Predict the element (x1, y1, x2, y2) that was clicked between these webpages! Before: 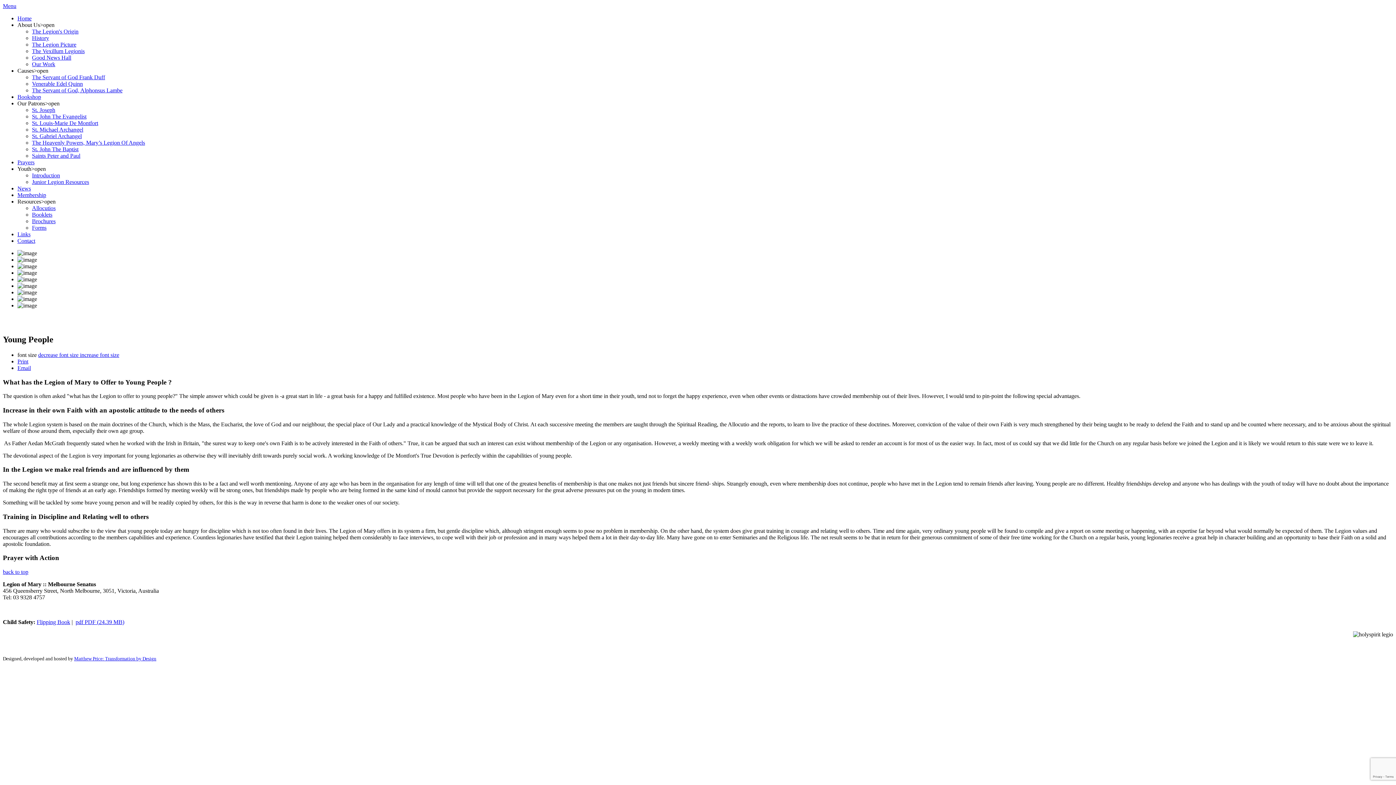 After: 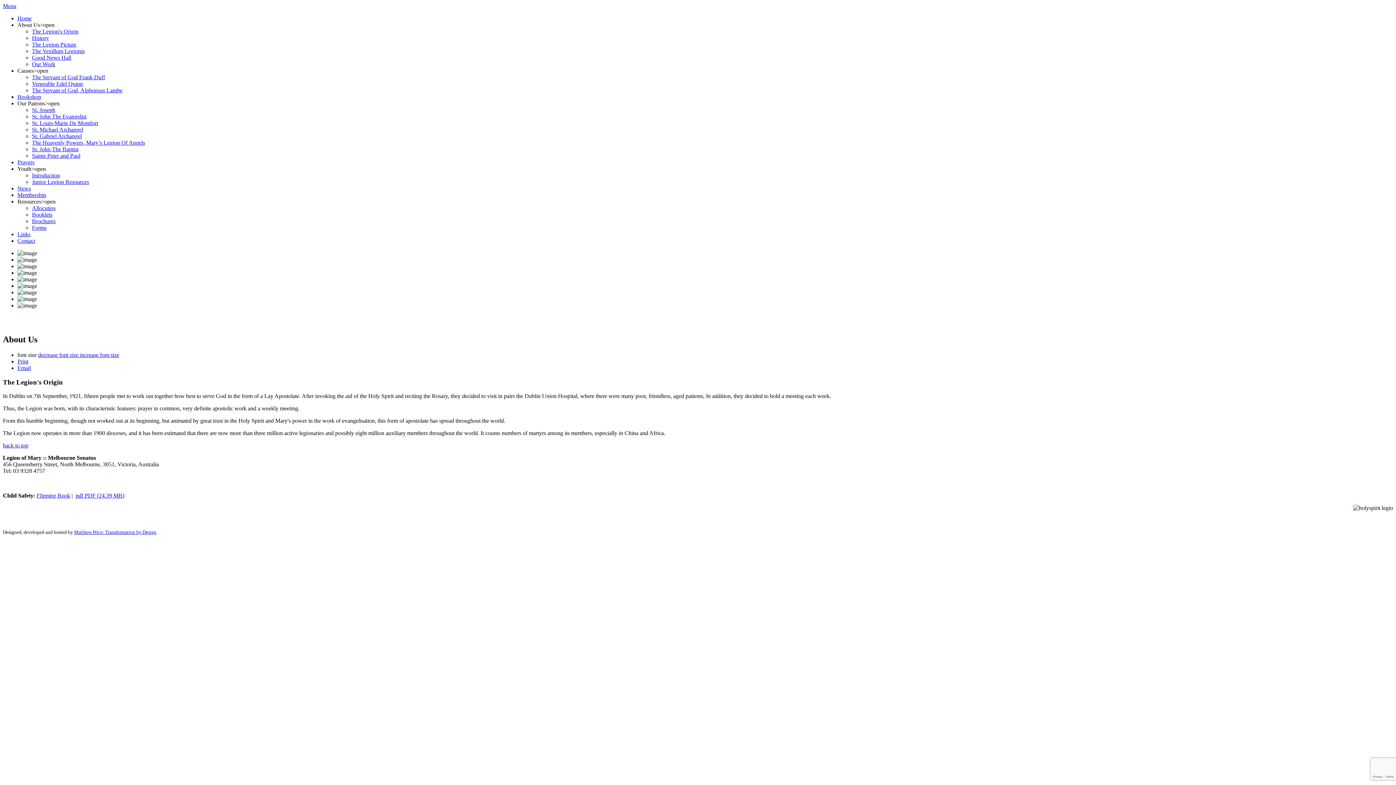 Action: bbox: (32, 28, 78, 34) label: The Legion's Origin